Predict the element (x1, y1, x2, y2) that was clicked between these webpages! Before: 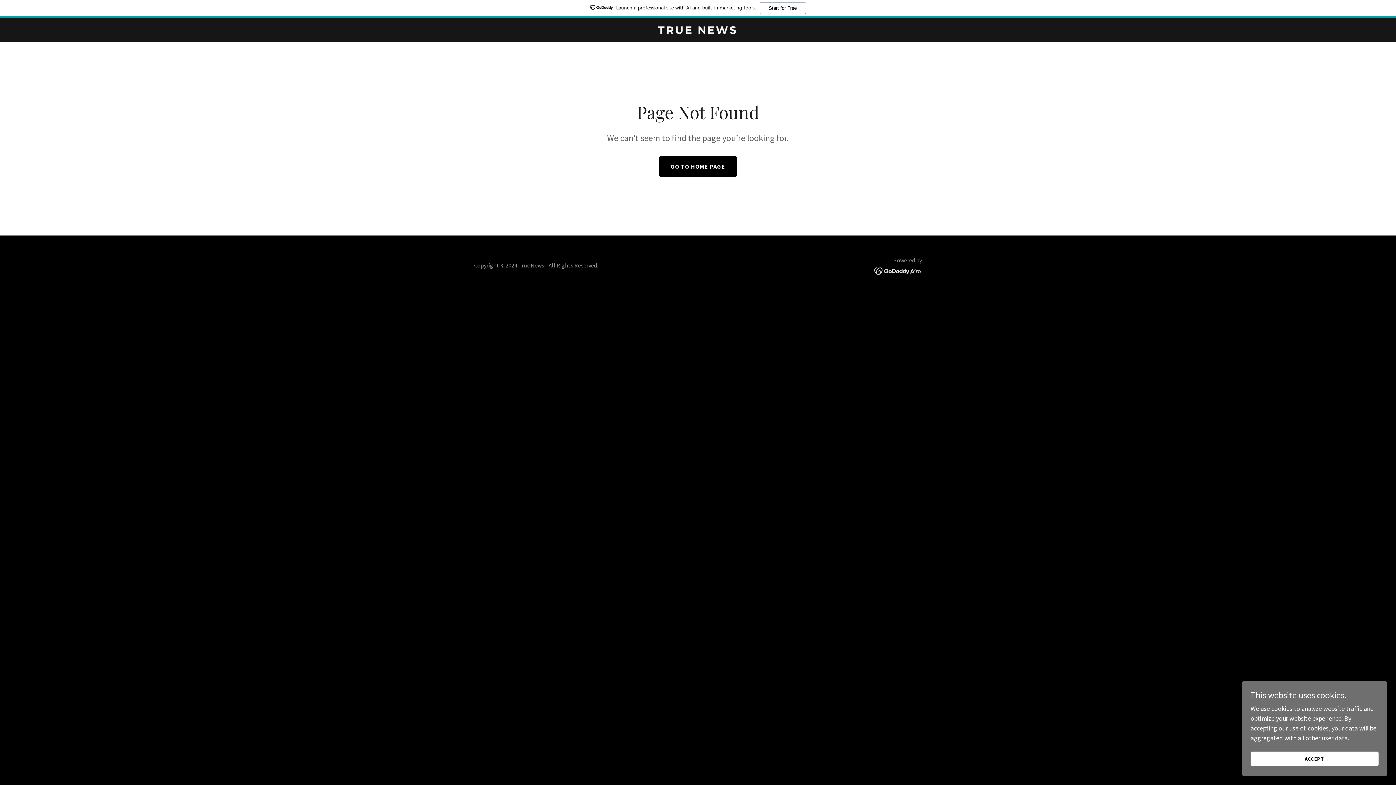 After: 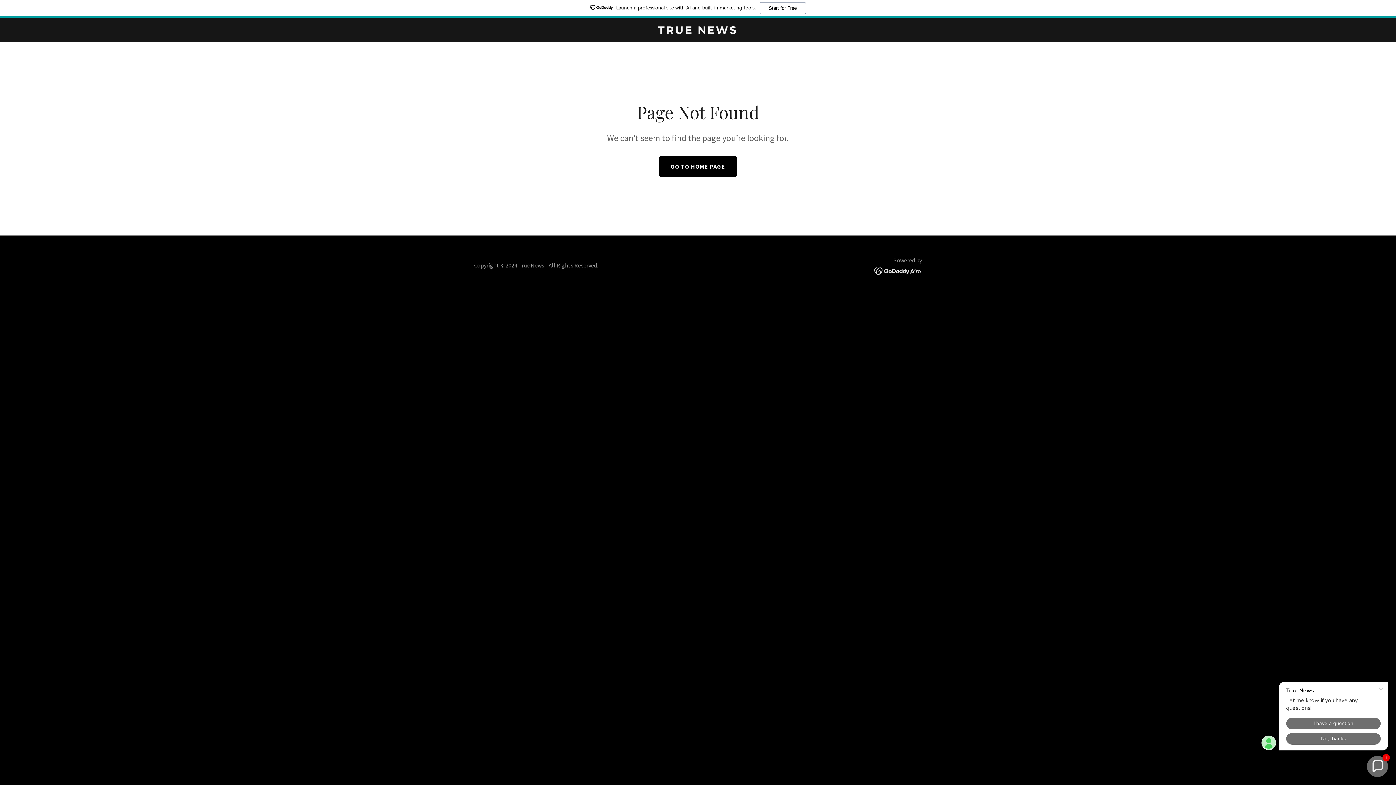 Action: bbox: (1250, 752, 1378, 766) label: ACCEPT